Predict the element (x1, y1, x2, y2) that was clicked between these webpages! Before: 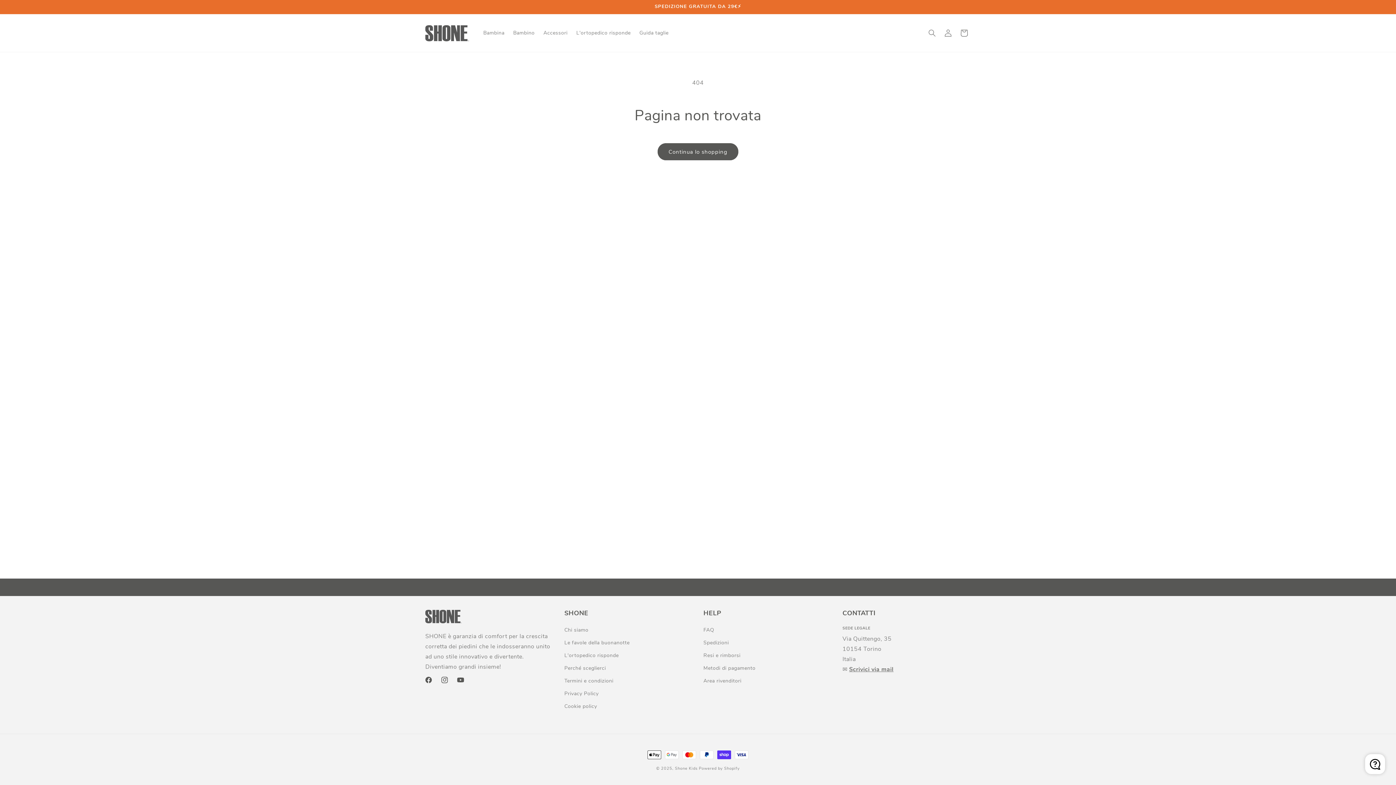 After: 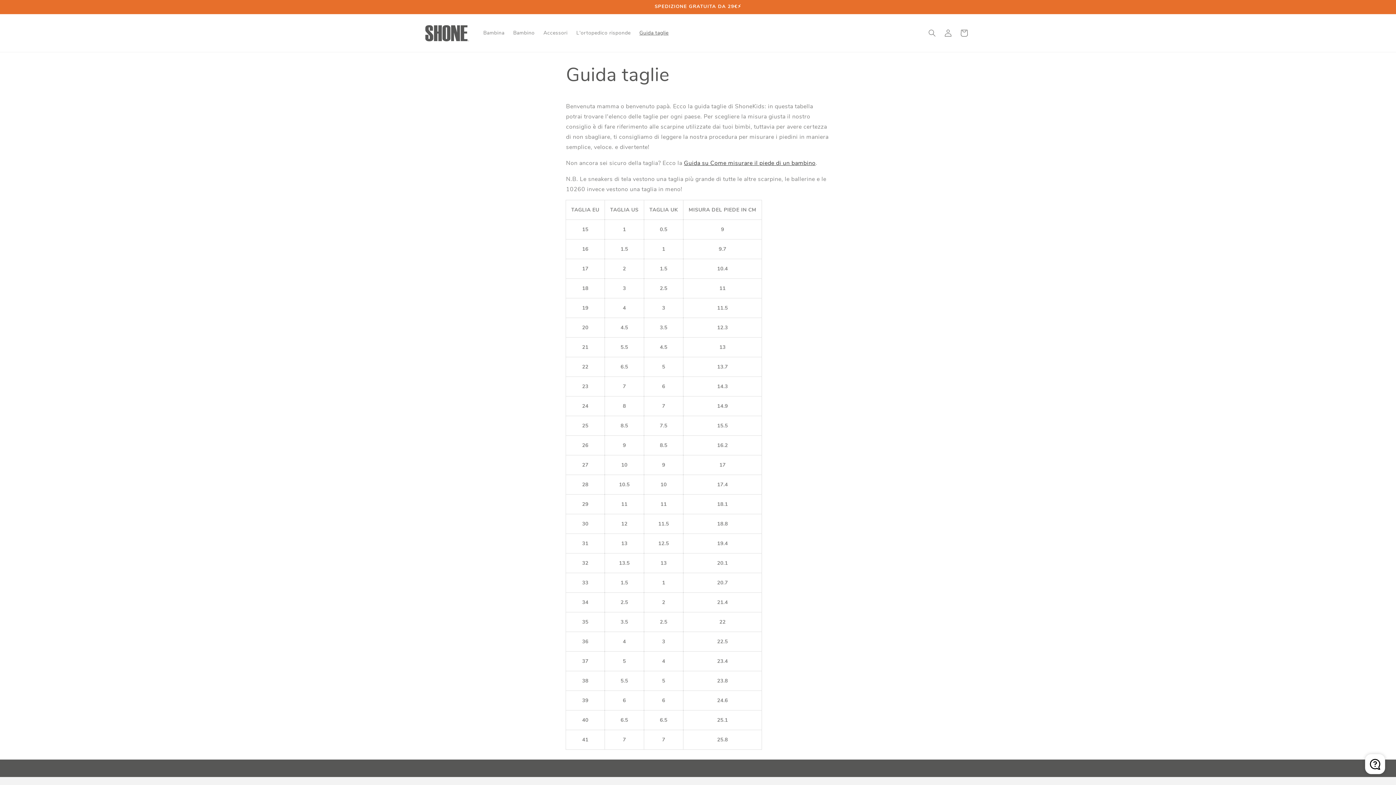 Action: label: Guida taglie bbox: (635, 25, 673, 40)